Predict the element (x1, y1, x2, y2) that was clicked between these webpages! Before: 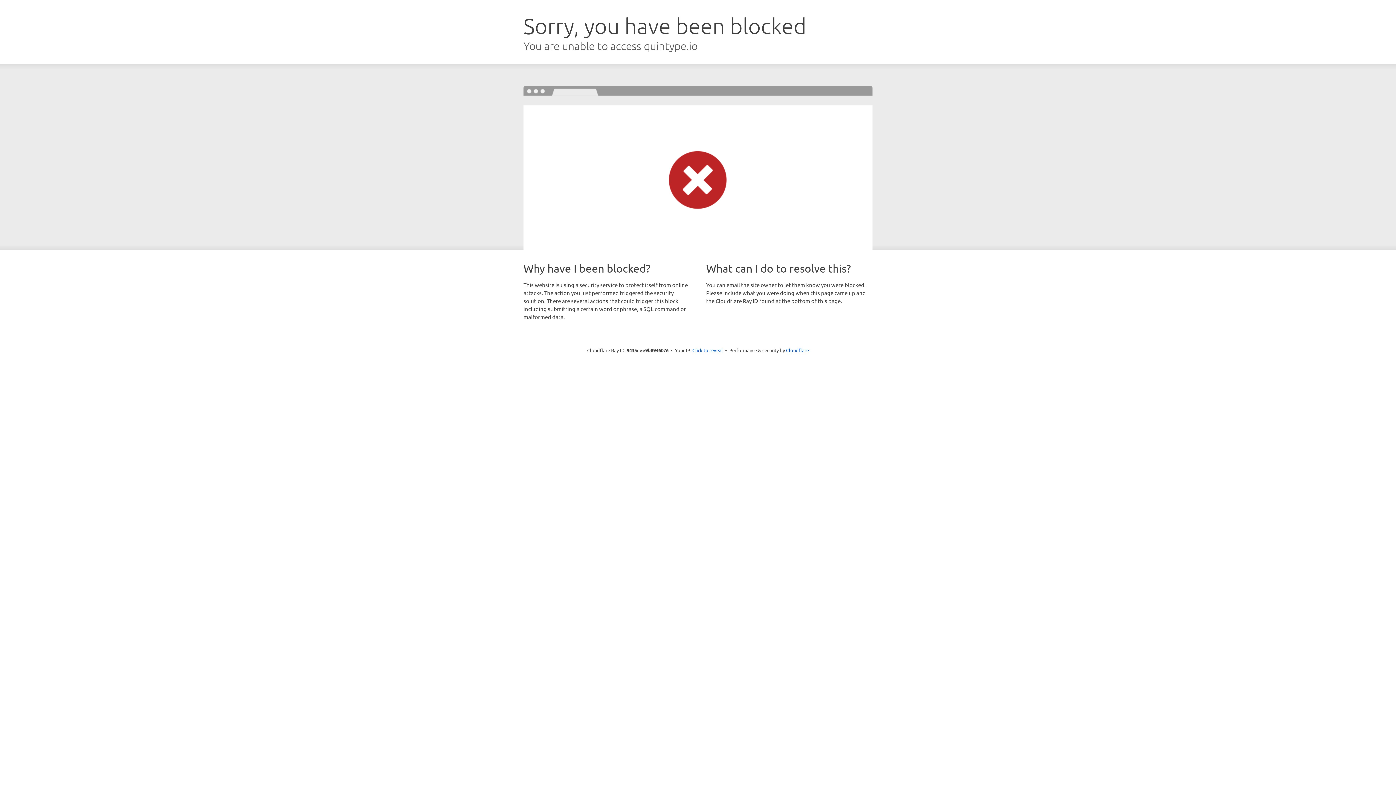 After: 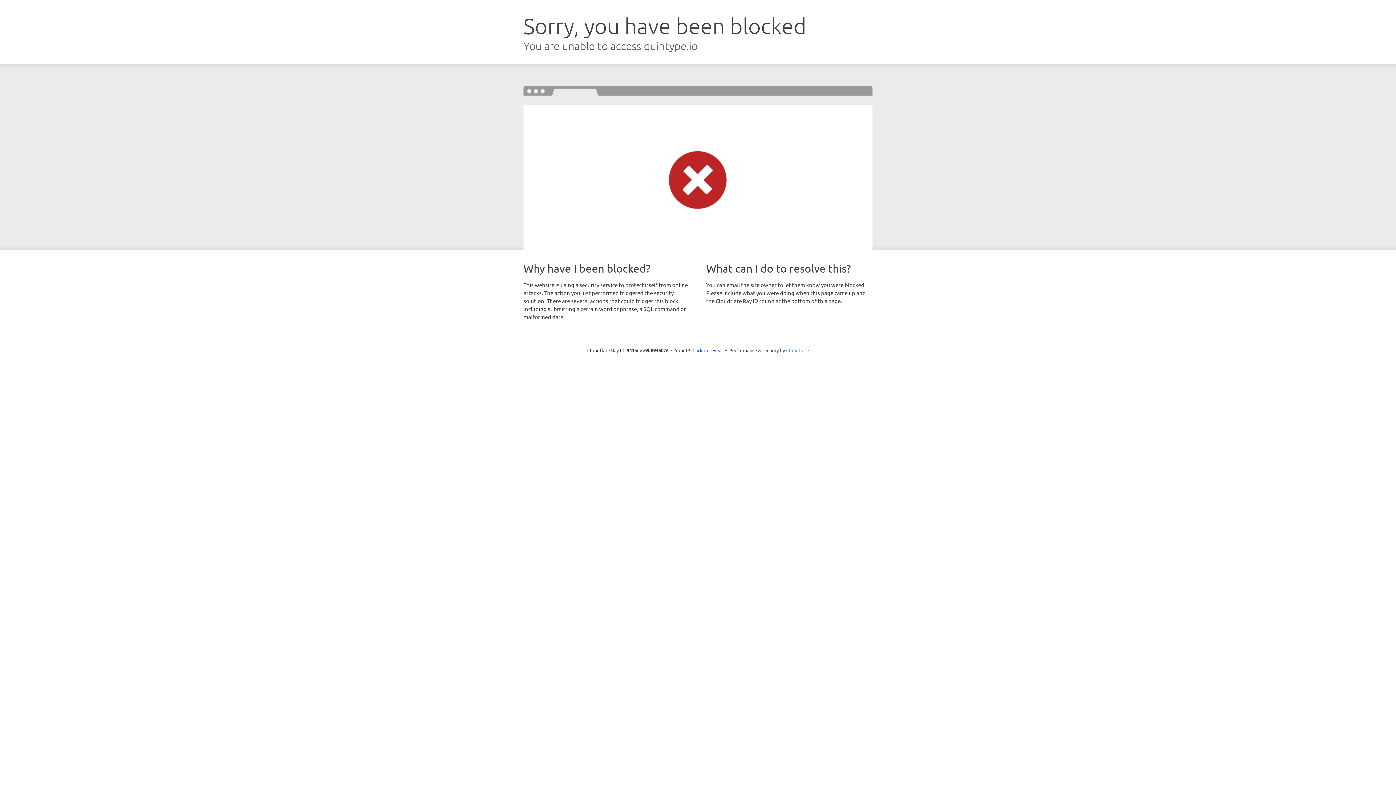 Action: bbox: (786, 347, 809, 353) label: Cloudflare